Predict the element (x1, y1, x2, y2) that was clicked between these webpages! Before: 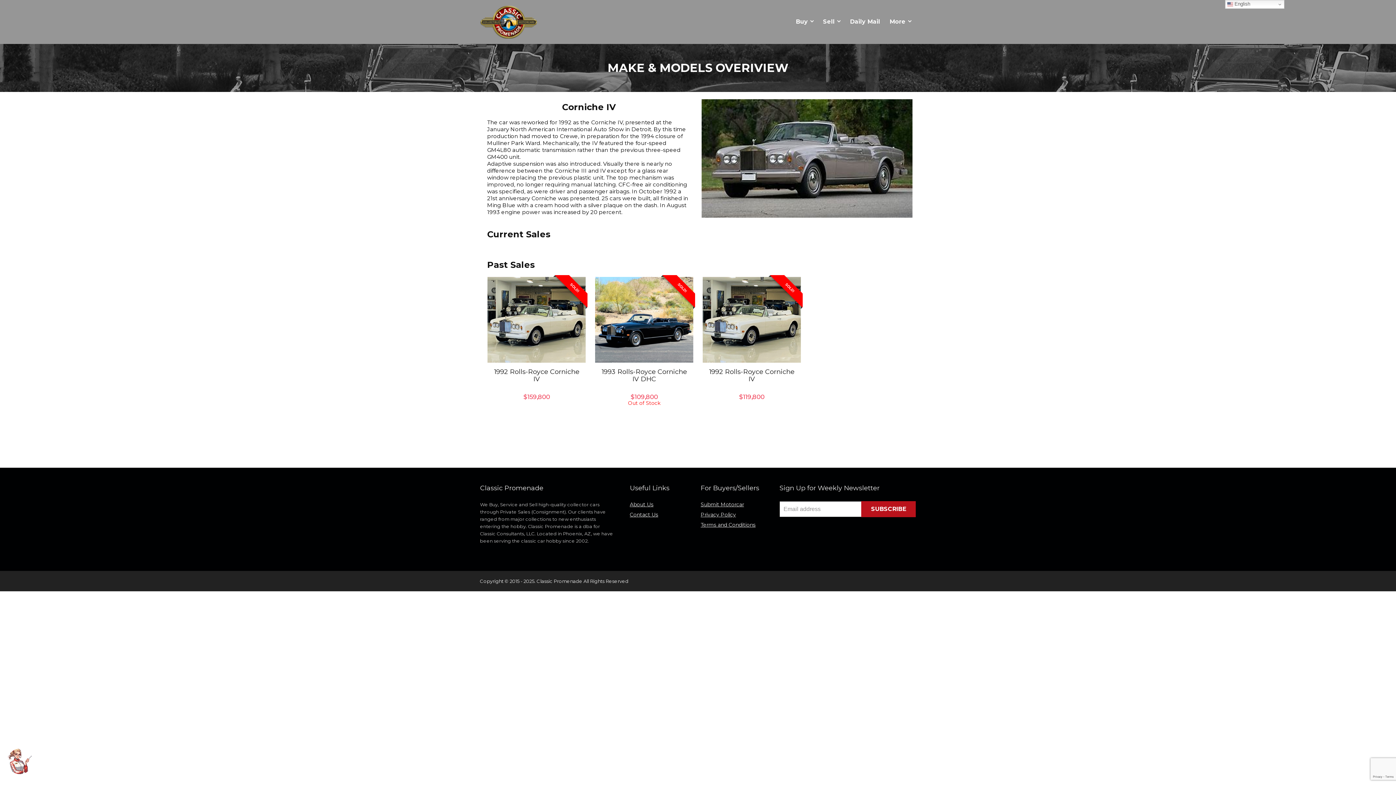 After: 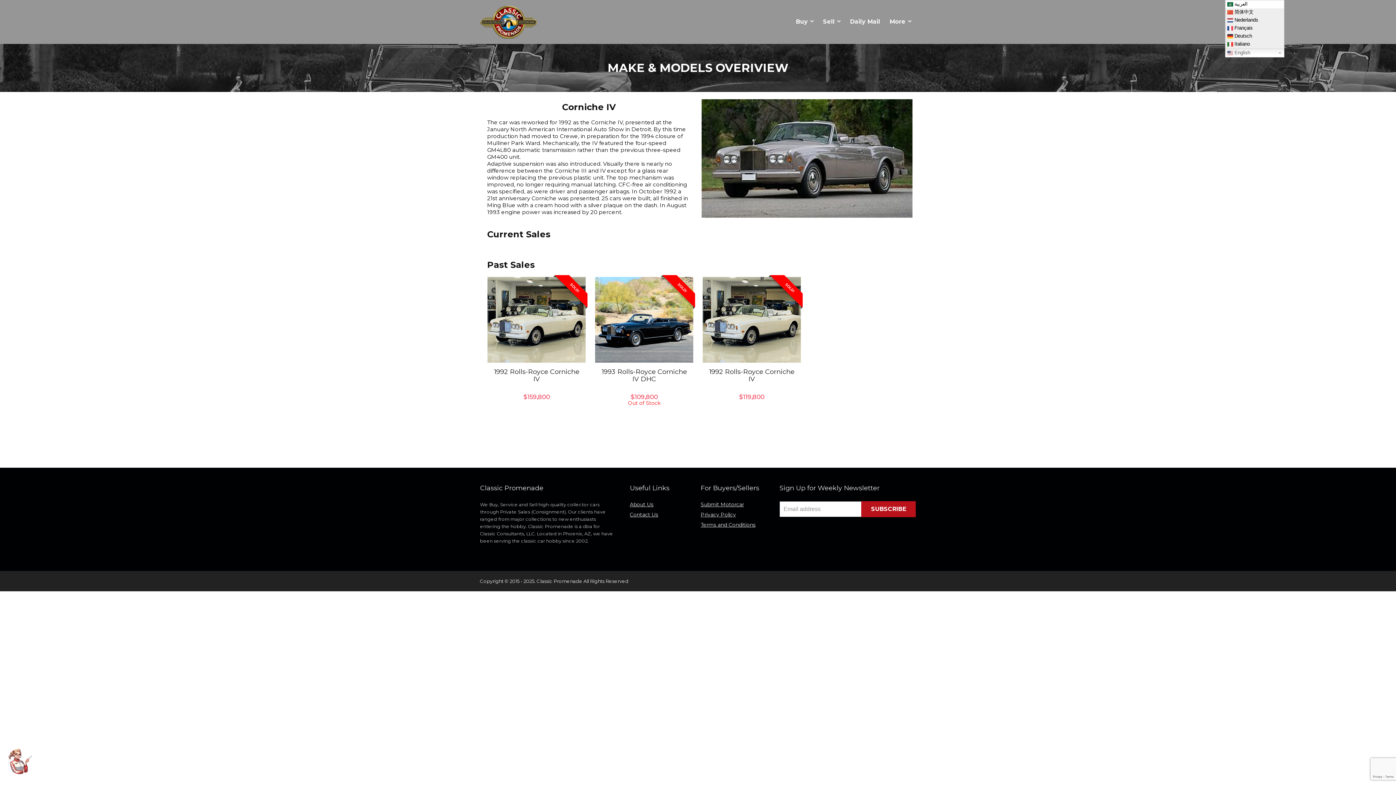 Action: label:  English bbox: (1225, 0, 1284, 8)